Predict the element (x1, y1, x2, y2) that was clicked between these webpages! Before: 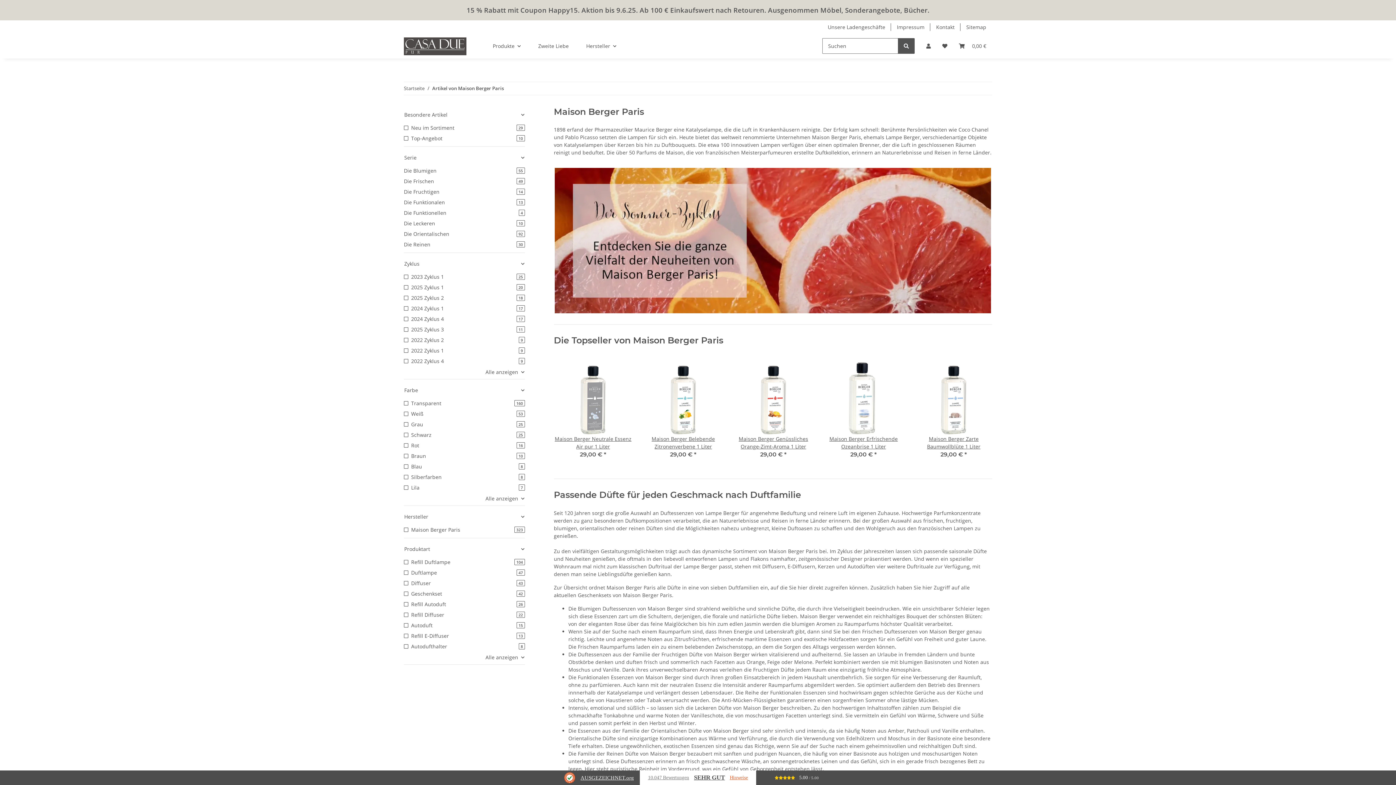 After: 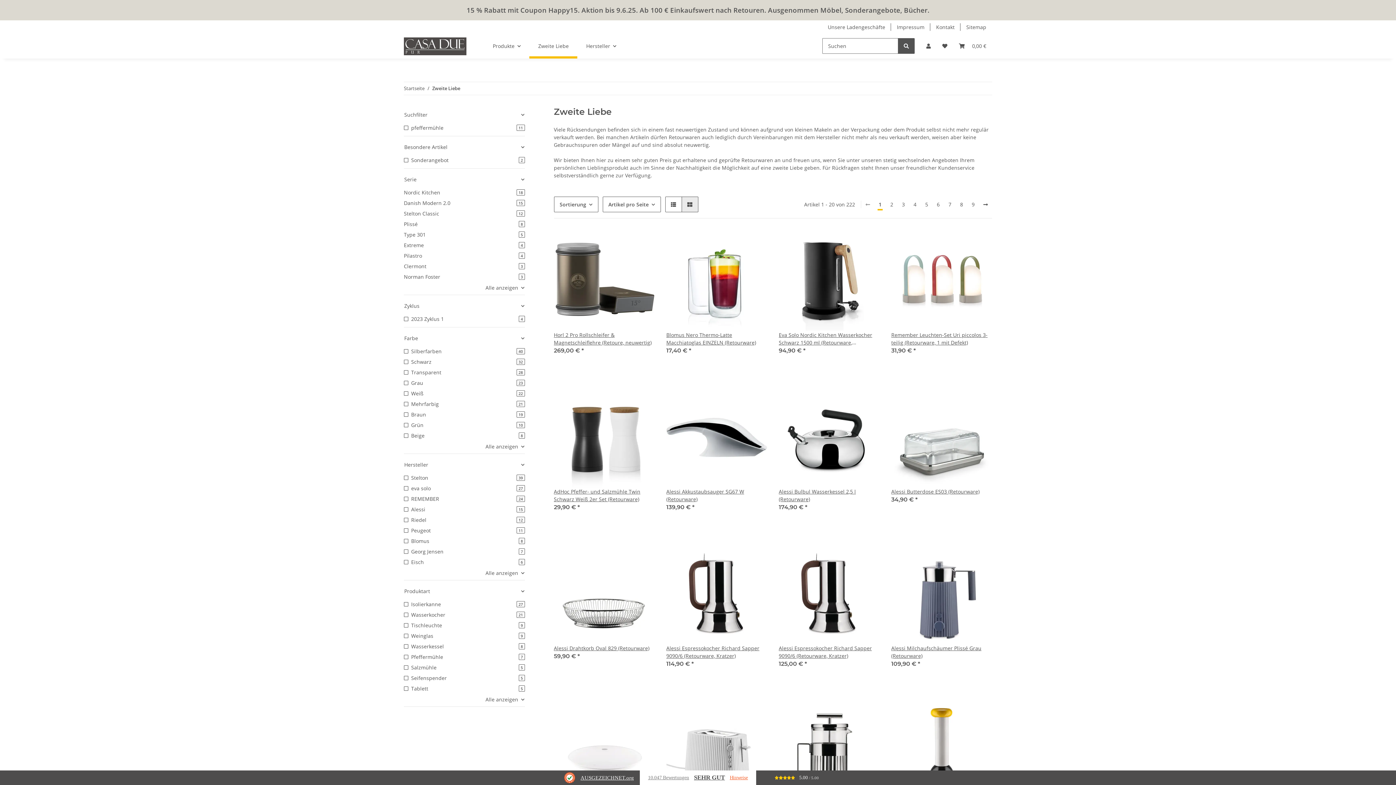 Action: bbox: (529, 33, 577, 58) label: Zweite Liebe